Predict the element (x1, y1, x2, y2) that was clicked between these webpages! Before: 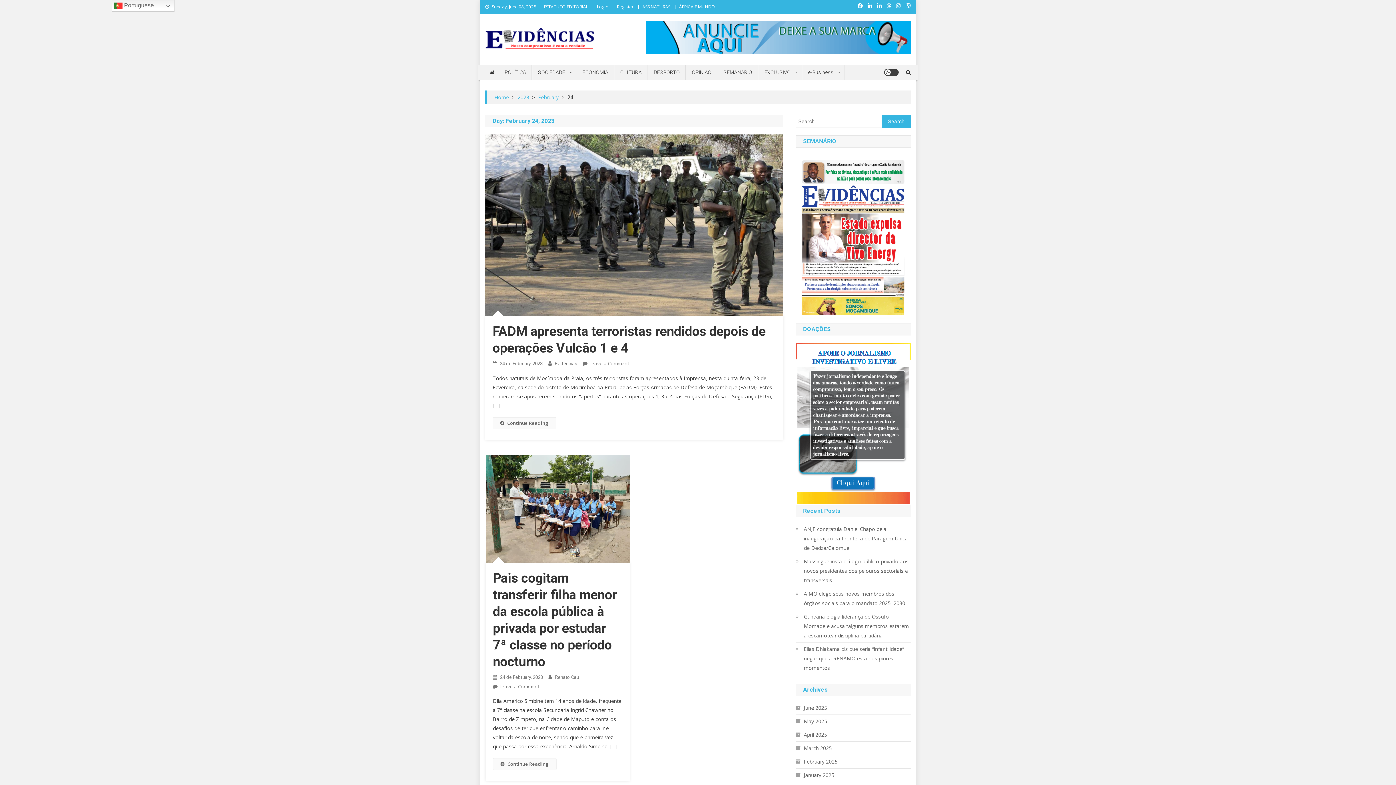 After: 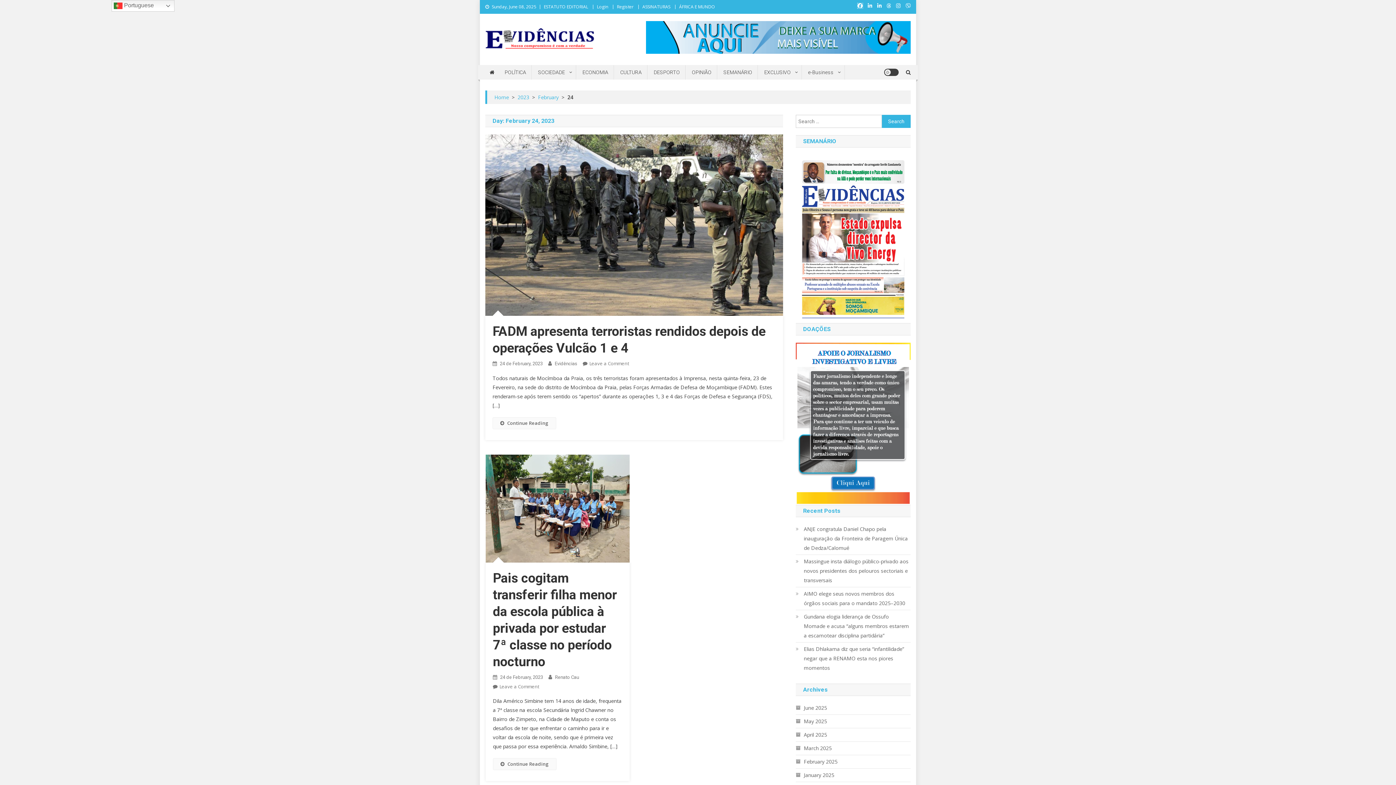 Action: bbox: (857, 3, 862, 8)